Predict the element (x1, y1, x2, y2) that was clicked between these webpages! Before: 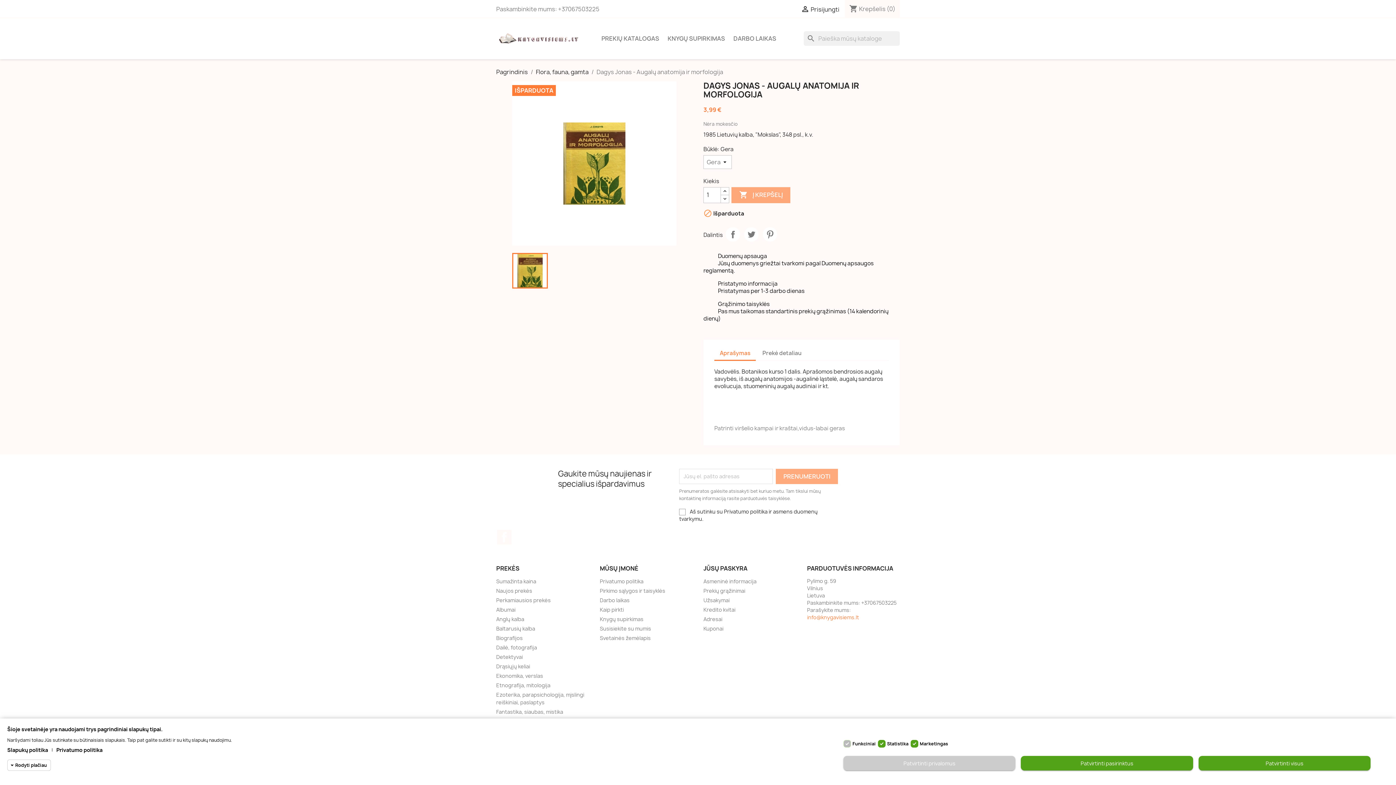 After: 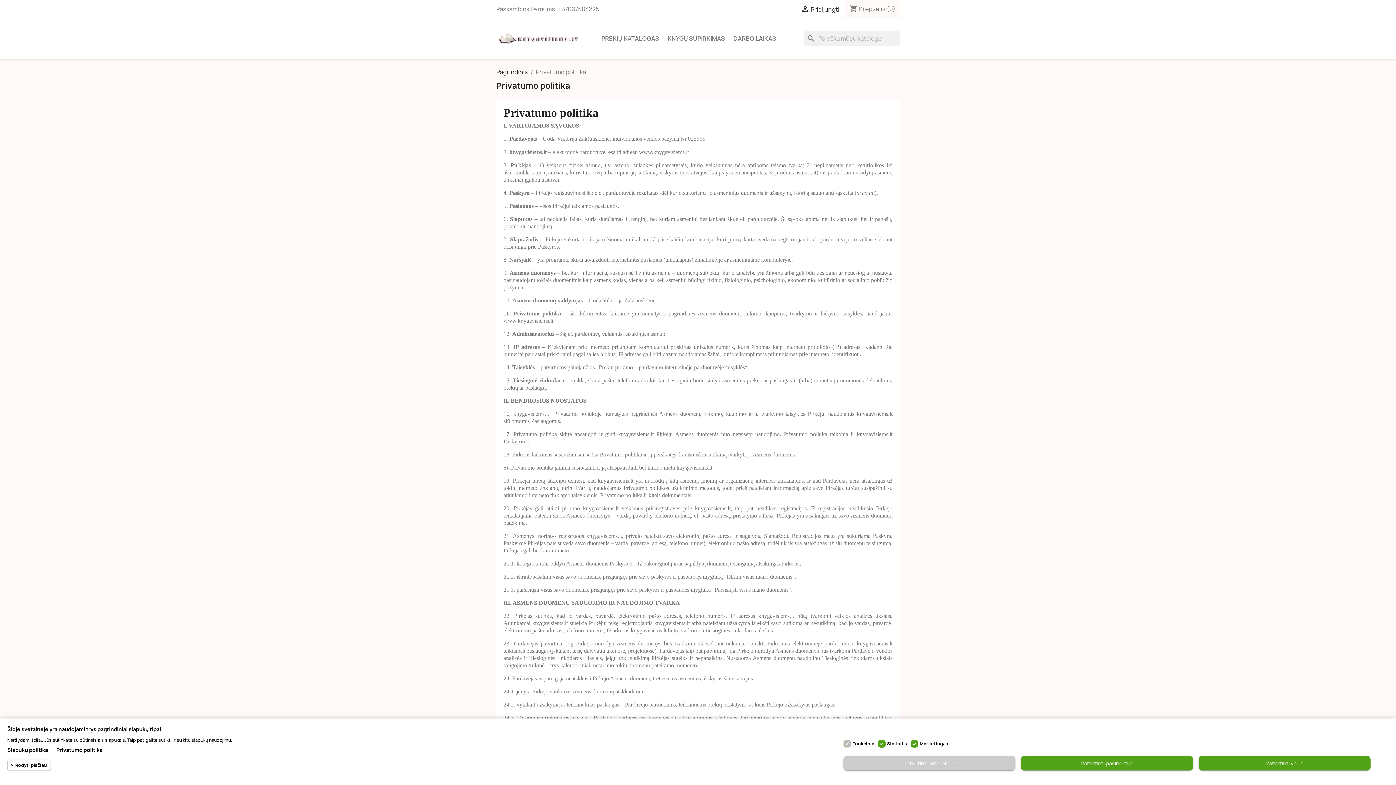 Action: label: Privatumo politika bbox: (56, 746, 102, 753)